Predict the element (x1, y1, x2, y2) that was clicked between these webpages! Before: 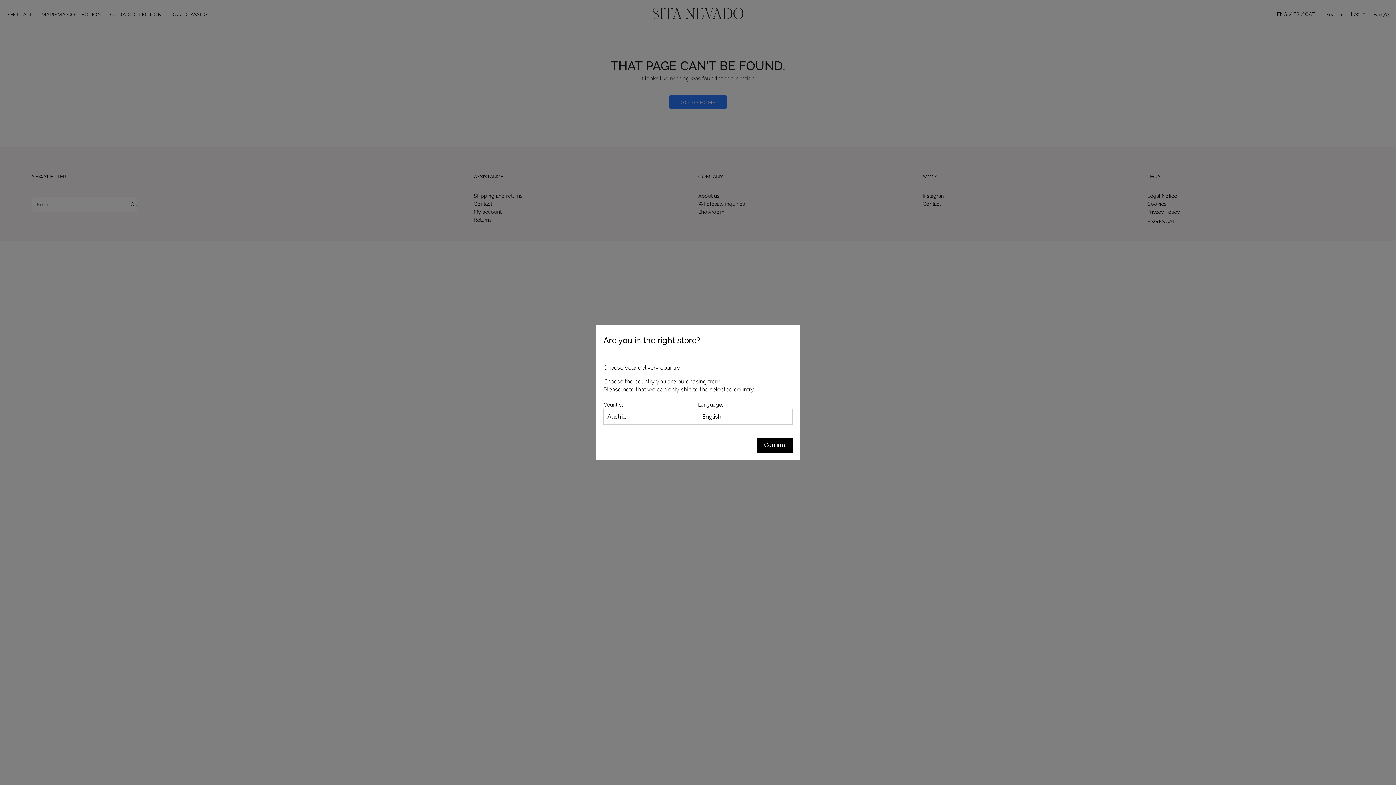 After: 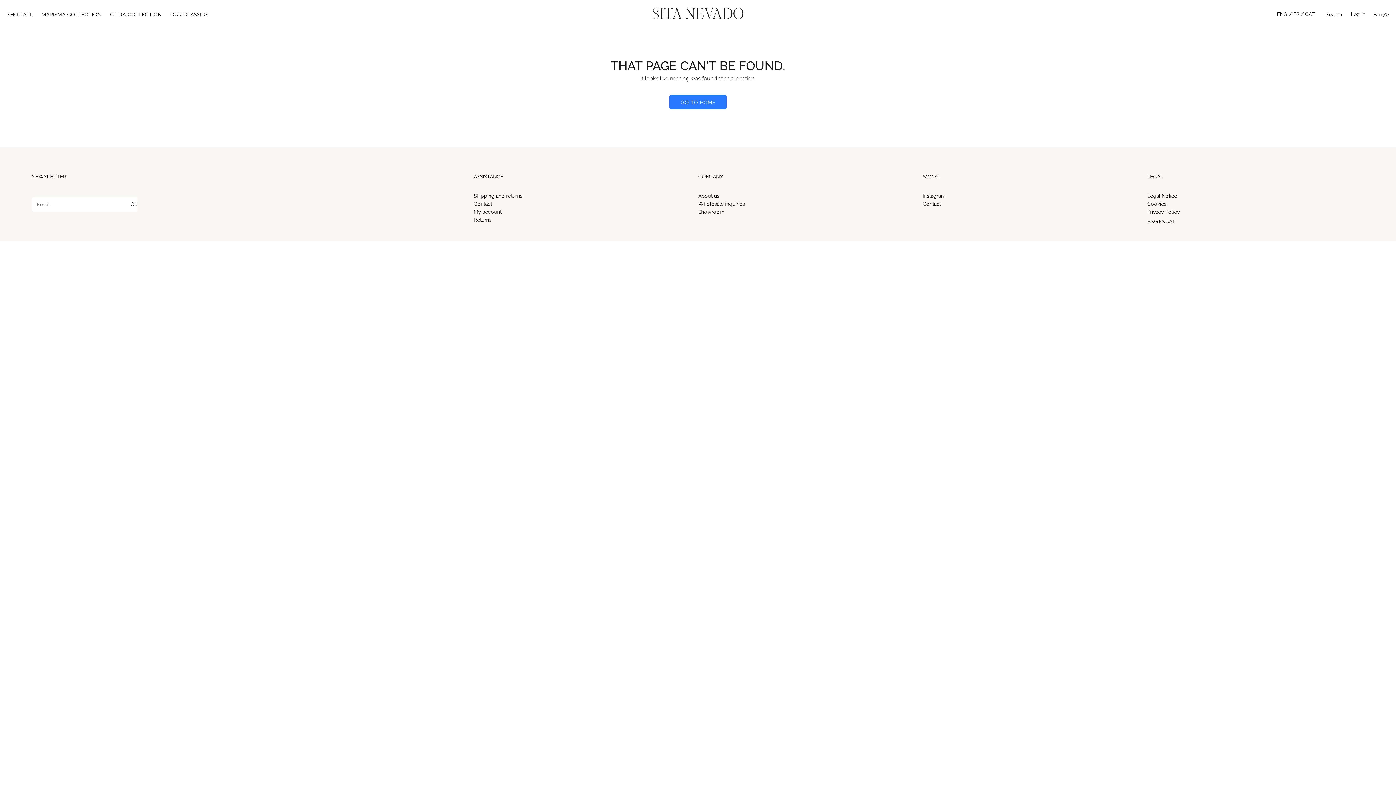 Action: bbox: (757, 437, 792, 453) label: Confirm